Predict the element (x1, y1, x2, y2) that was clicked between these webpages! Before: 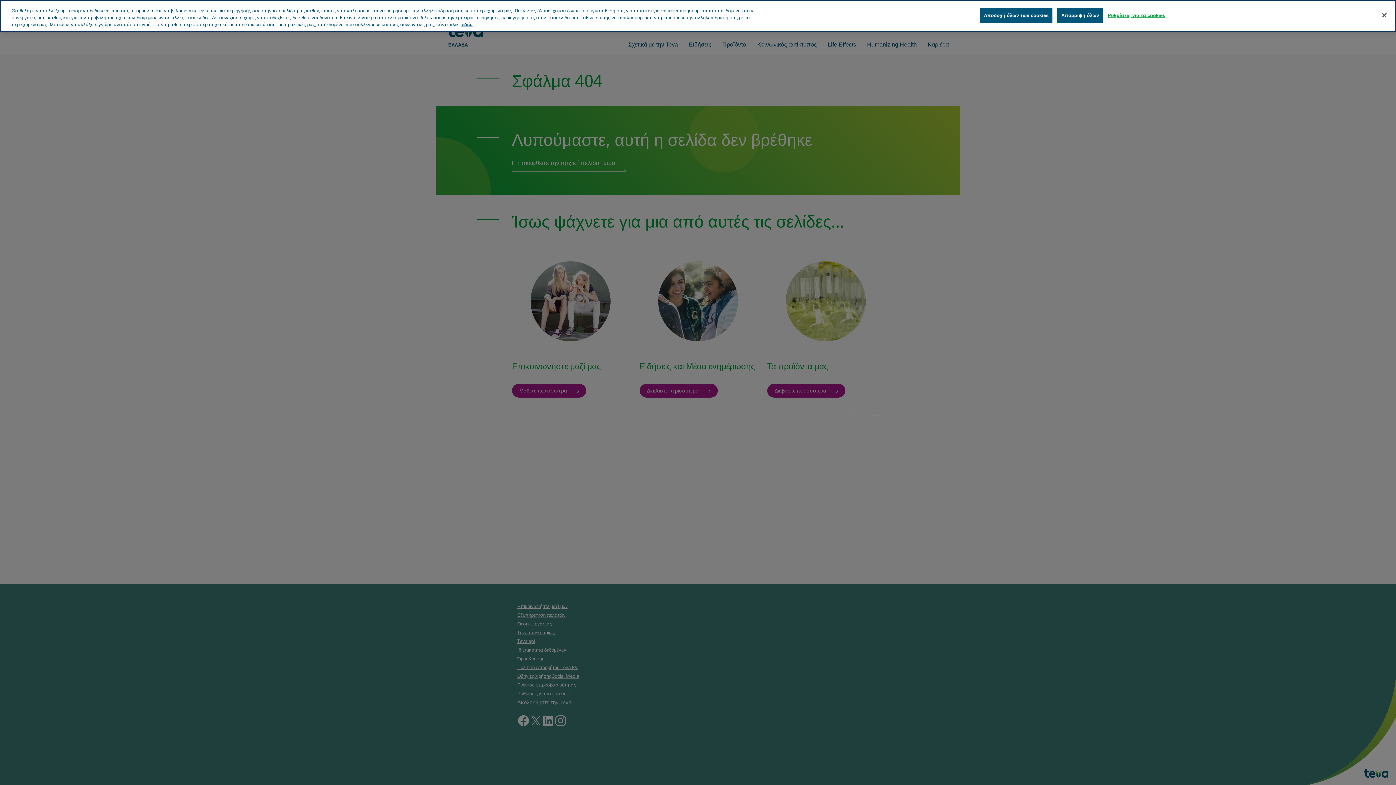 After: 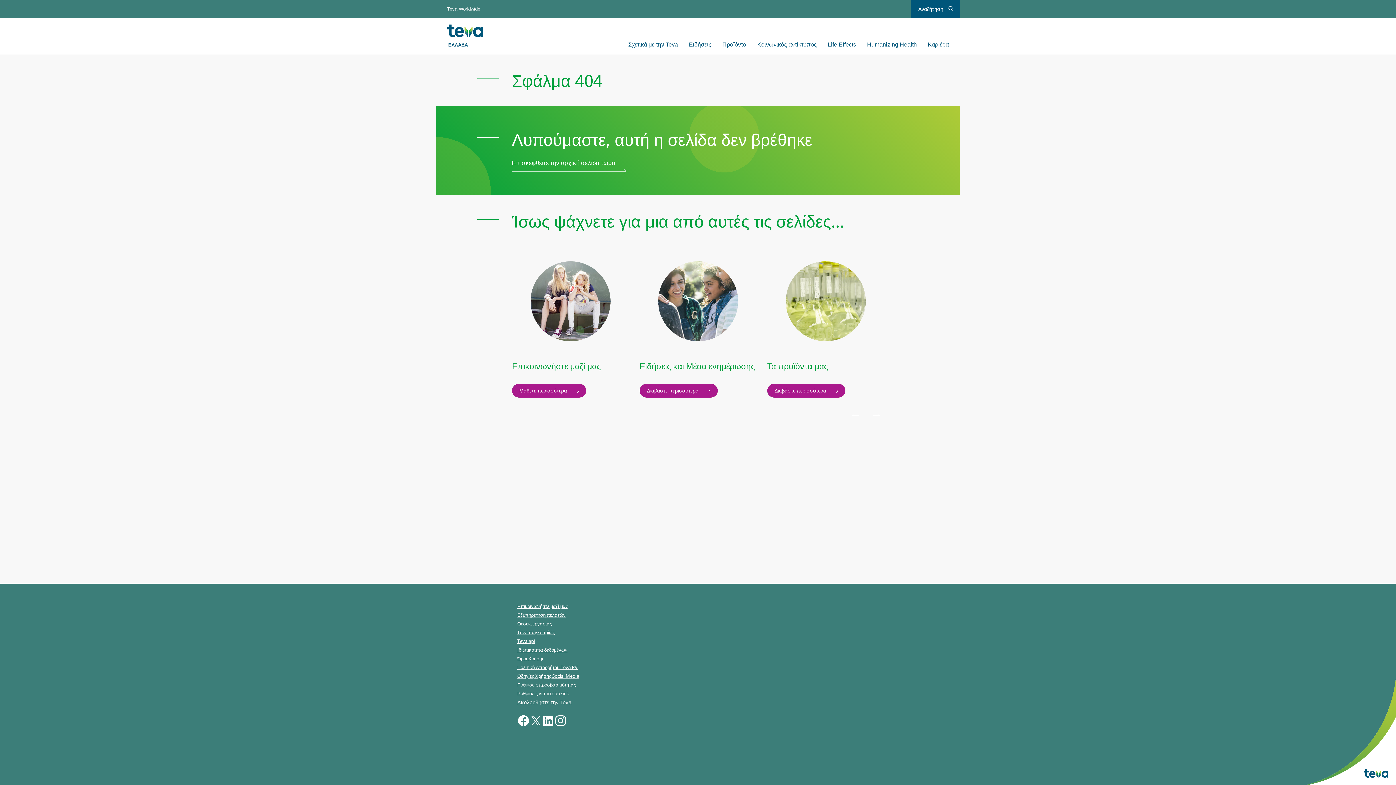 Action: bbox: (980, 7, 1052, 22) label: Αποδοχή όλων των cookies